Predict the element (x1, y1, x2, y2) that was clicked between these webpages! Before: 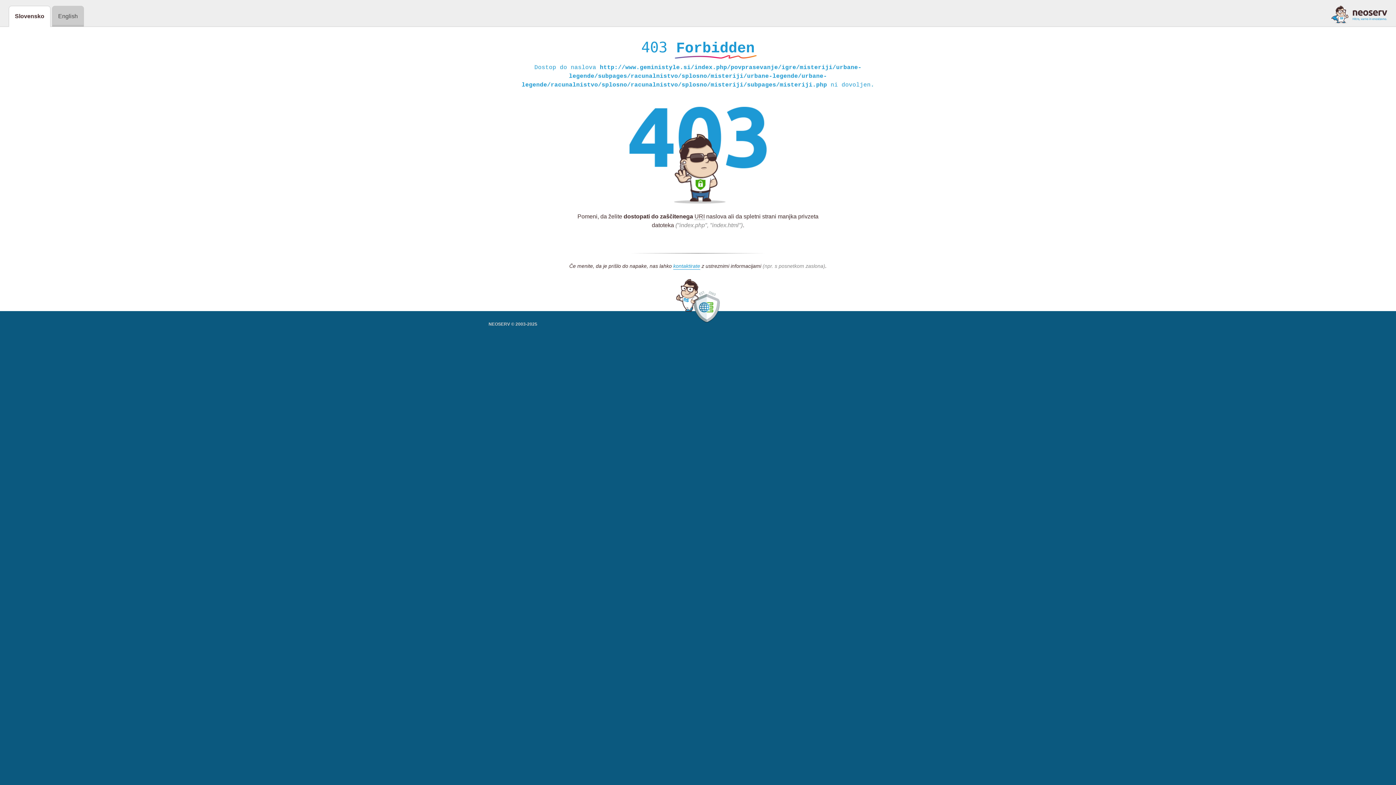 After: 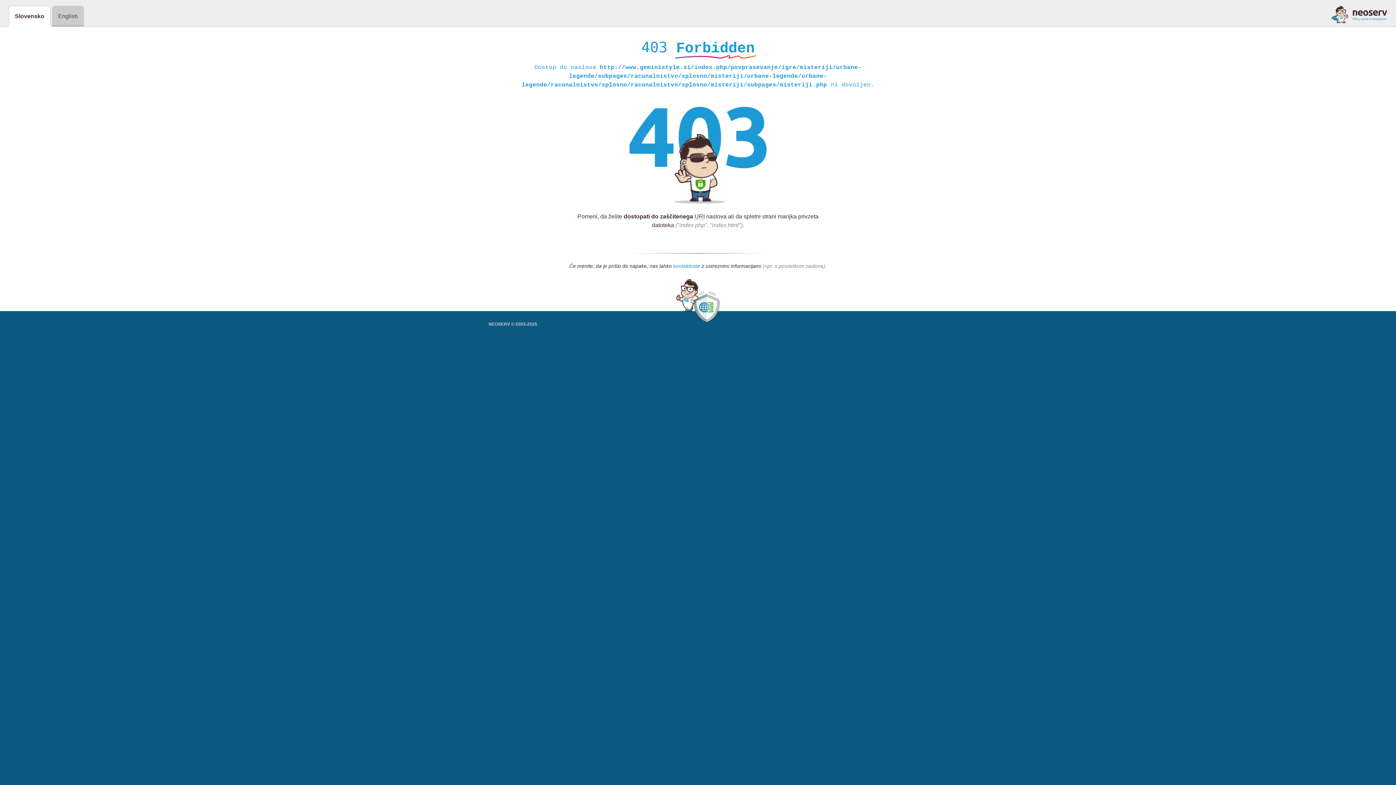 Action: label: kontaktirate bbox: (673, 263, 700, 269)